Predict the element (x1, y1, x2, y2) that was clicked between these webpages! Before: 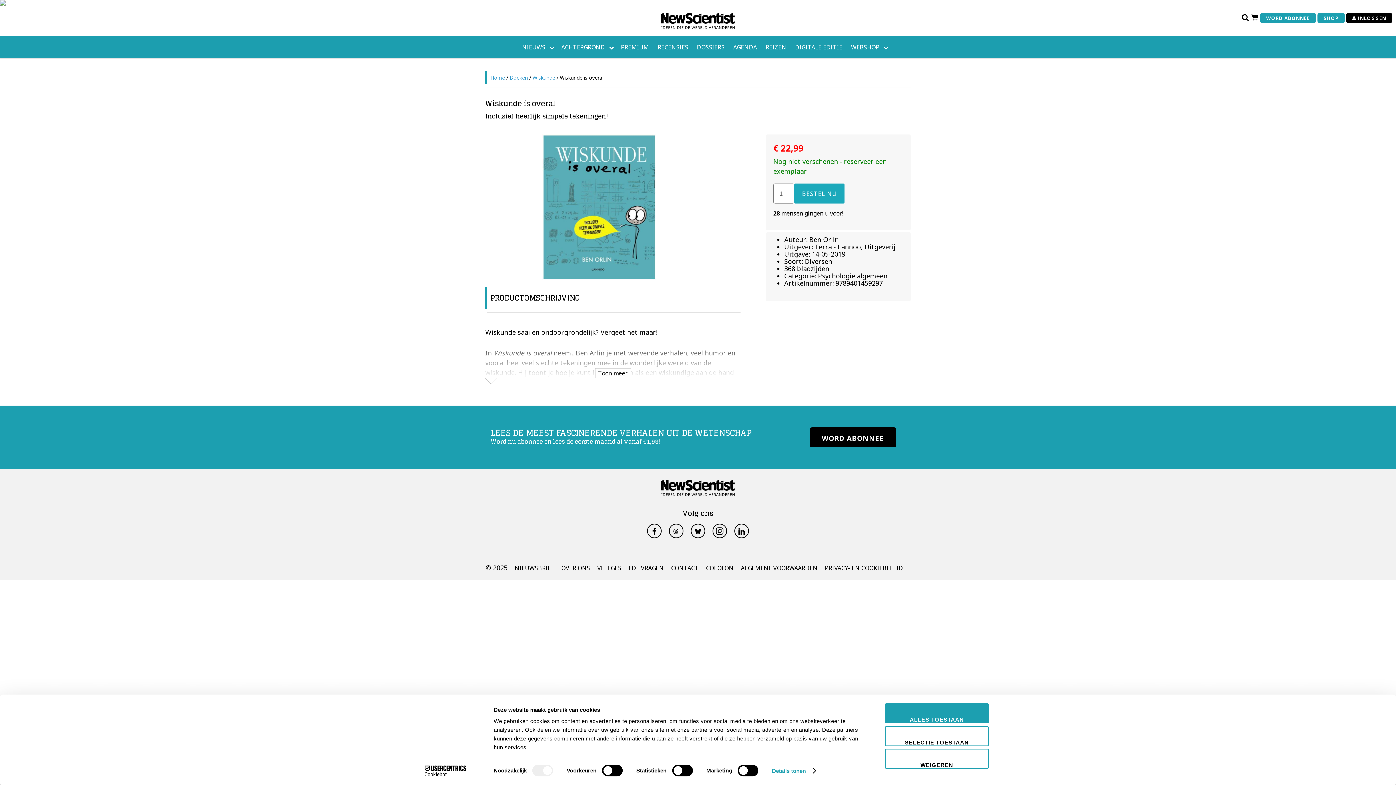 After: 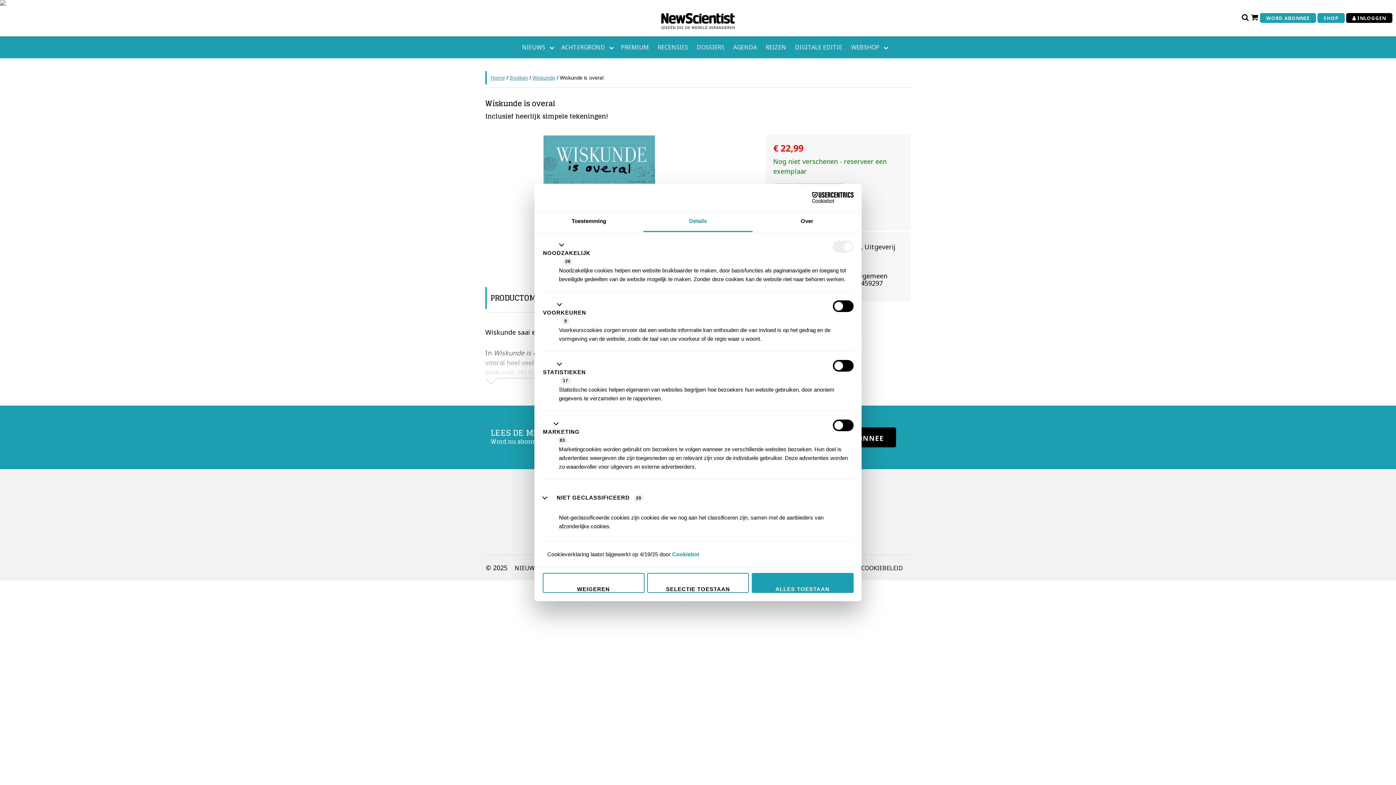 Action: bbox: (772, 765, 815, 776) label: Details tonen